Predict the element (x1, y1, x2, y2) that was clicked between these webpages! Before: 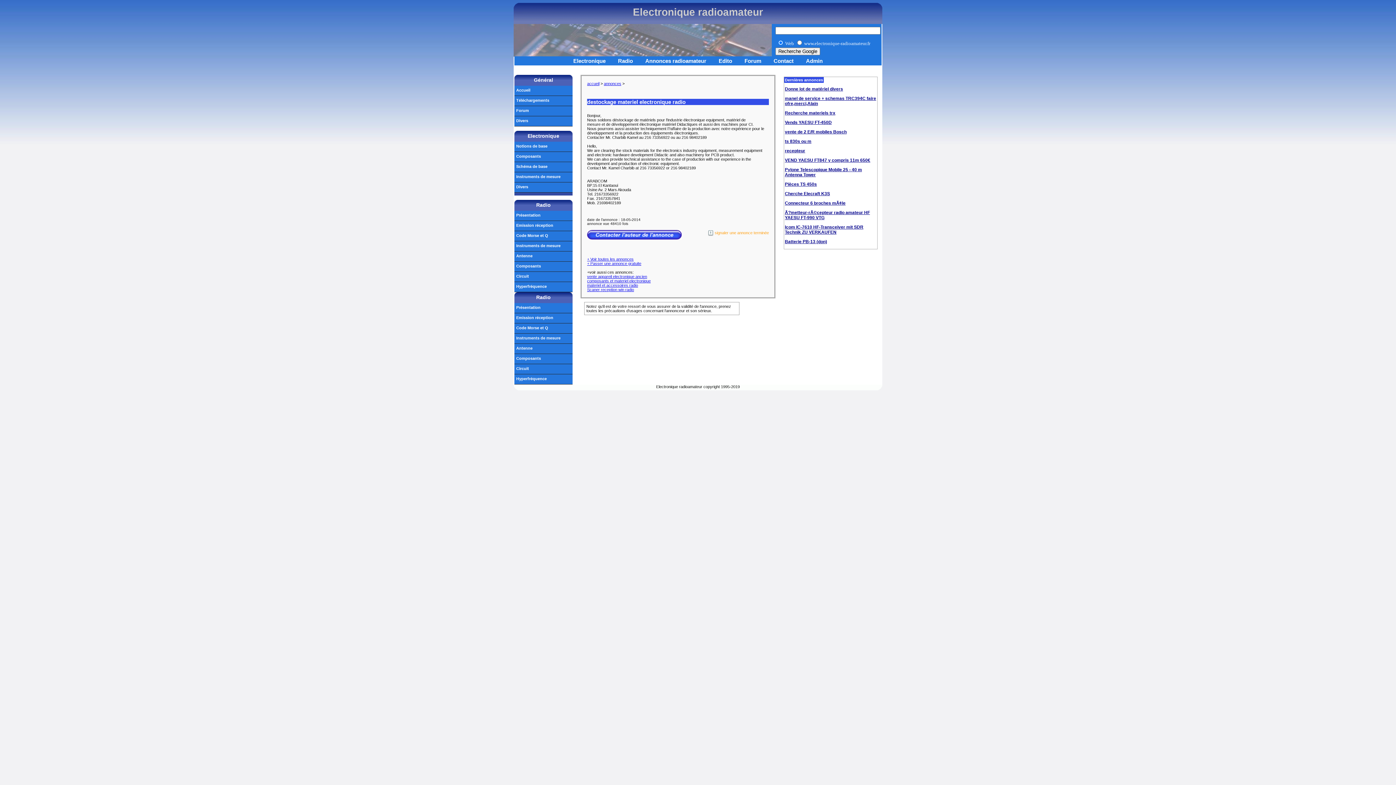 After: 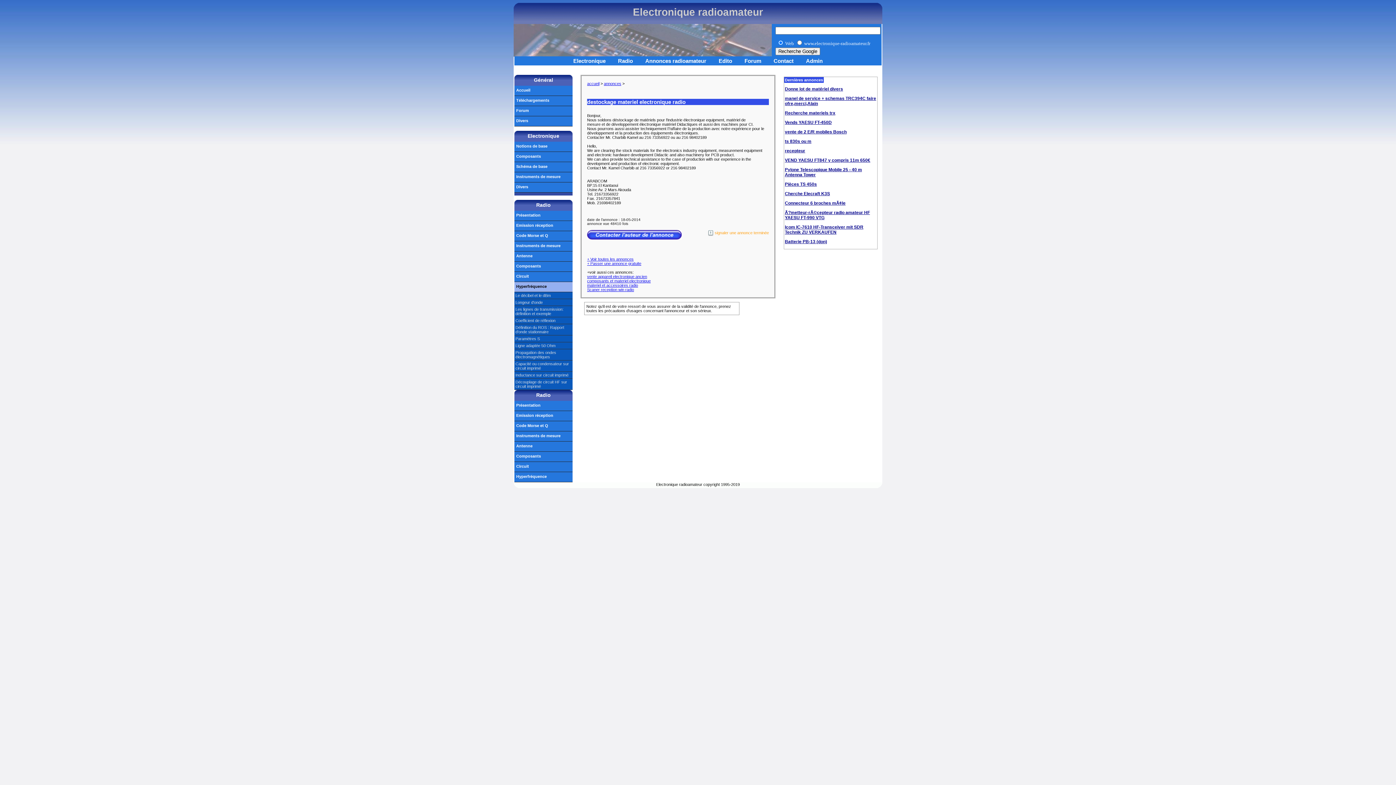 Action: bbox: (514, 282, 572, 292) label: Hyperfréquence